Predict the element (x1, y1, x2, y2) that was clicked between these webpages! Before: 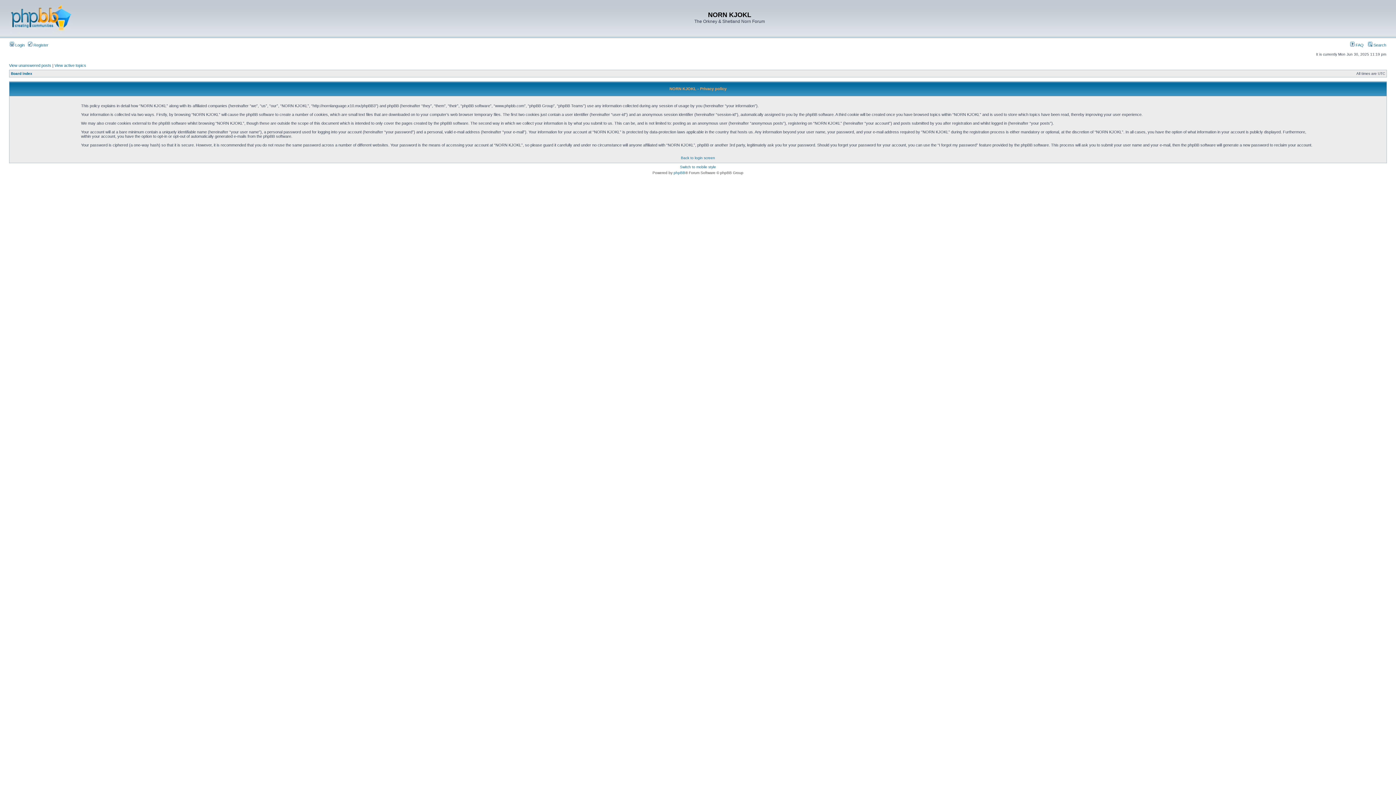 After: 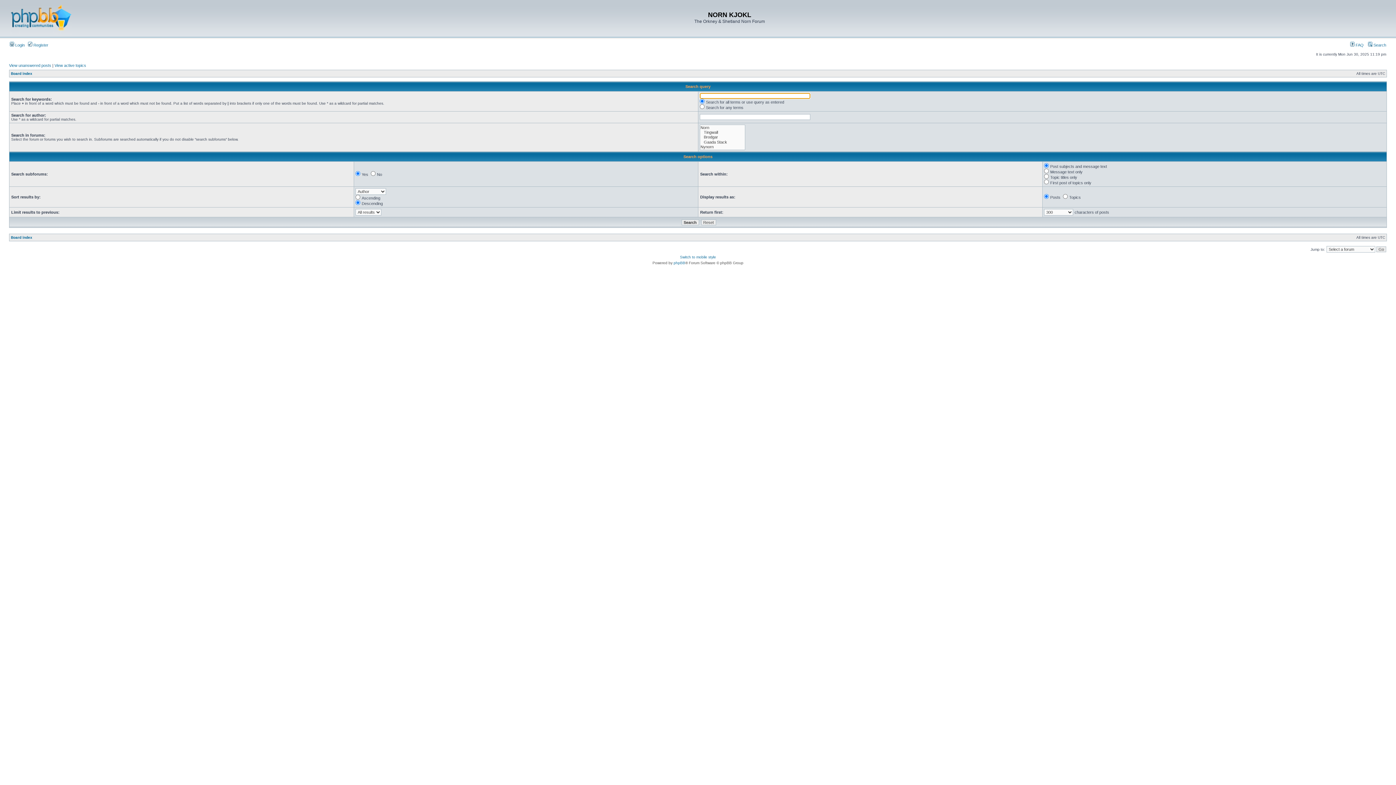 Action: bbox: (1368, 42, 1386, 47) label:  Search